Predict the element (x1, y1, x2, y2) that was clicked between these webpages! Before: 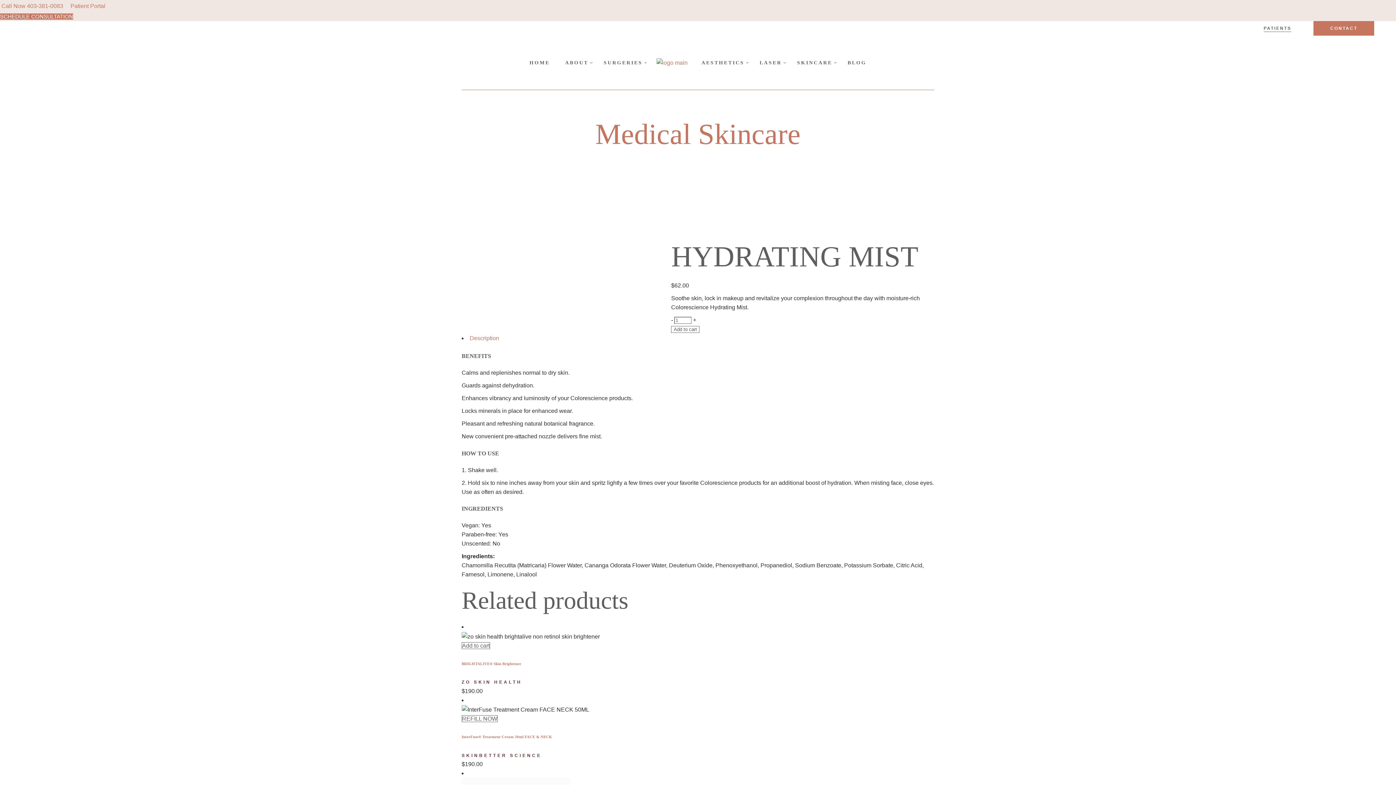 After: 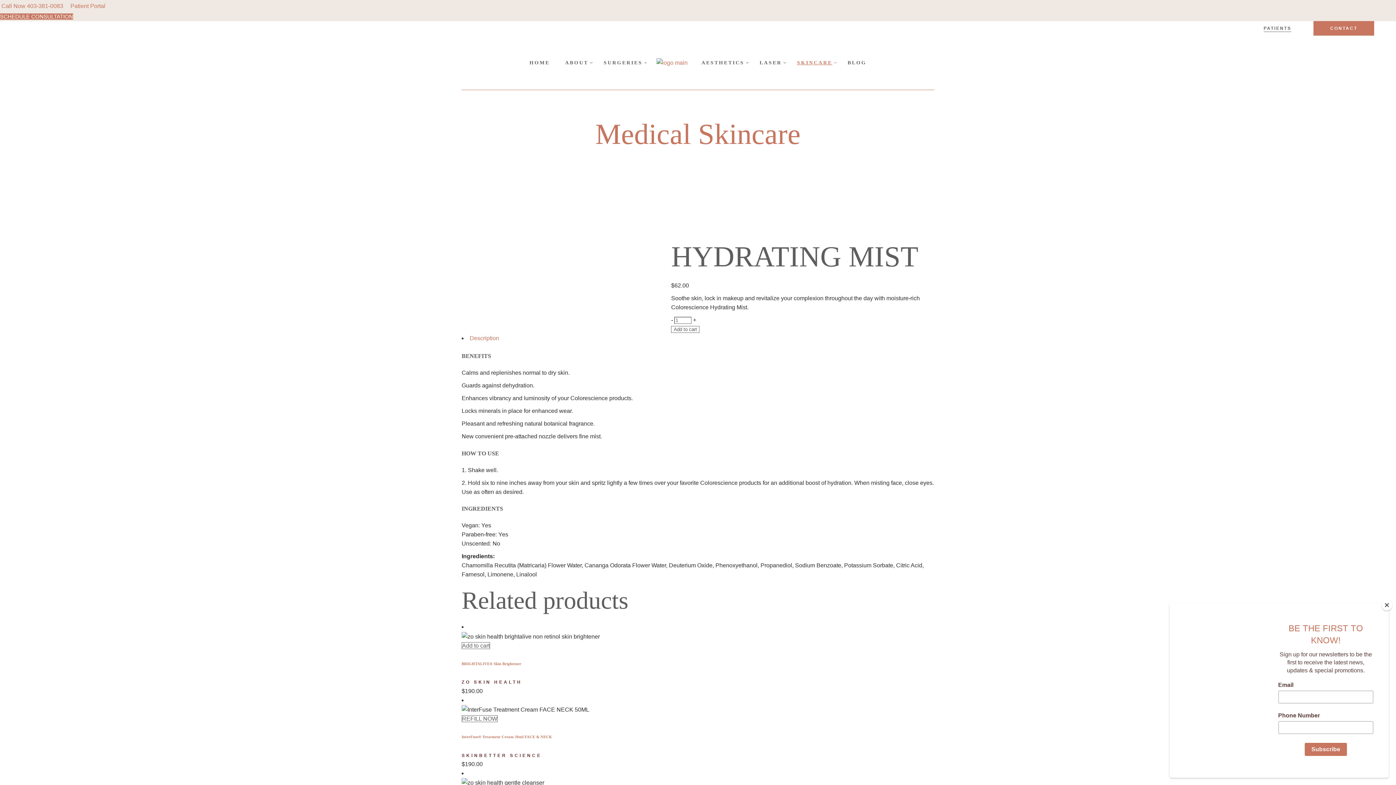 Action: label: SKINCARE bbox: (799, 35, 835, 89)